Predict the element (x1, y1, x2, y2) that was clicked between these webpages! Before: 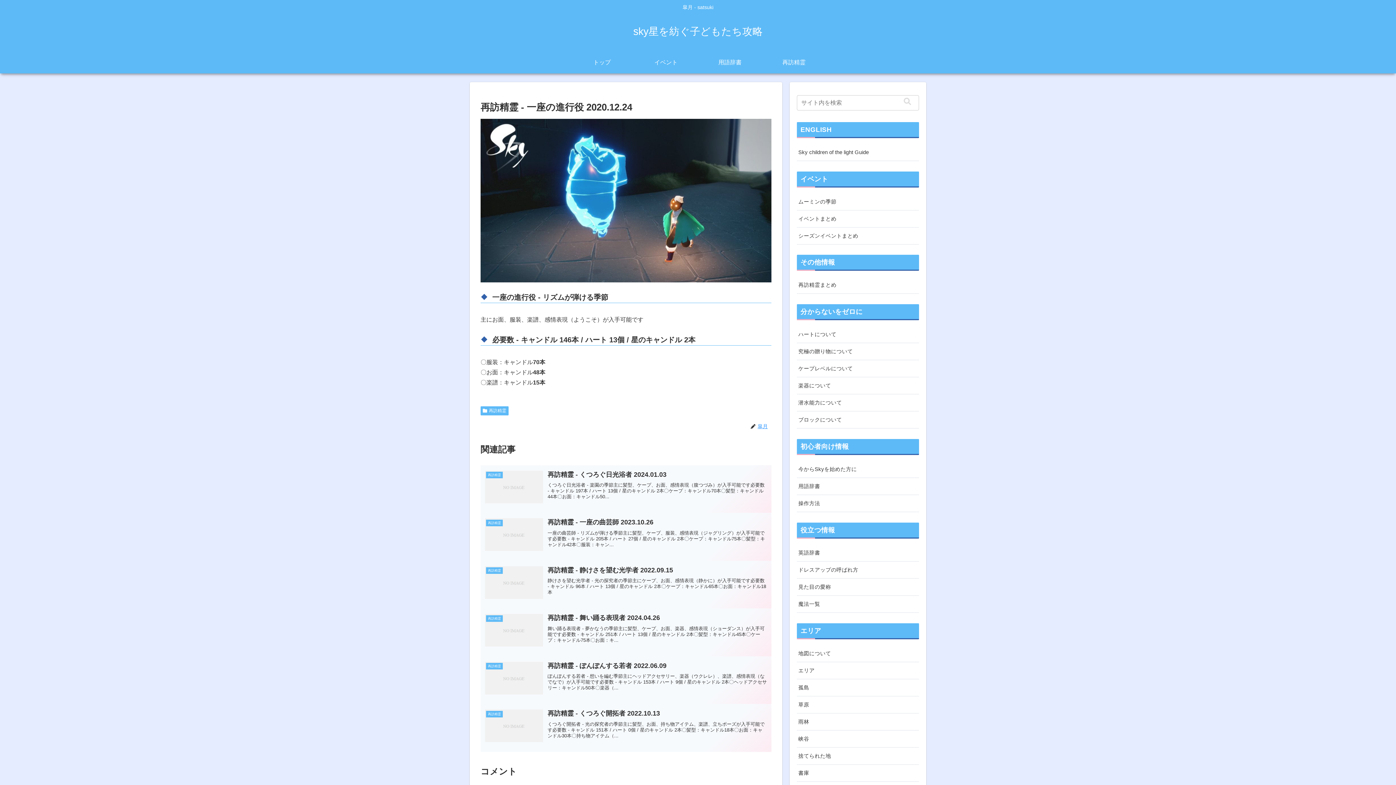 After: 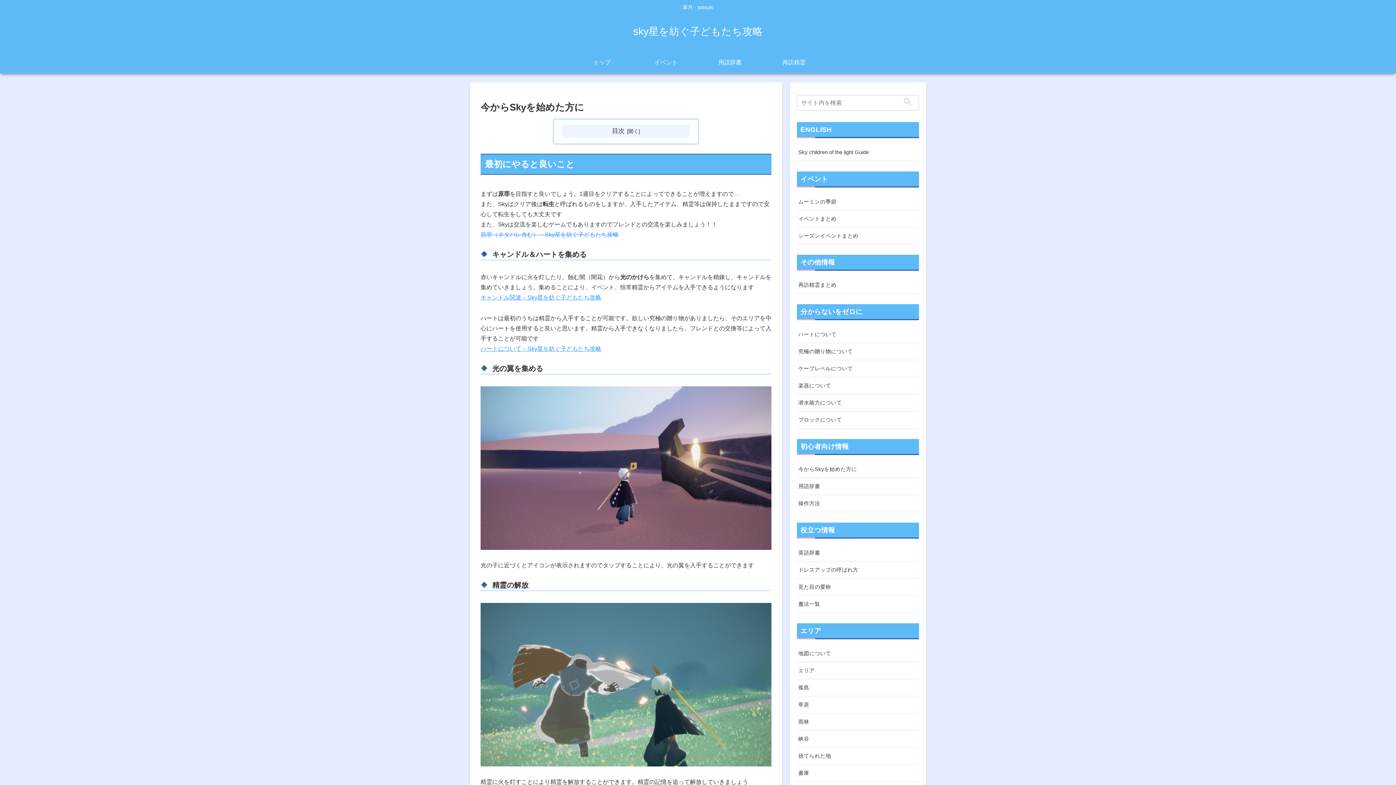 Action: bbox: (797, 461, 919, 478) label: 今からSkyを始めた方に